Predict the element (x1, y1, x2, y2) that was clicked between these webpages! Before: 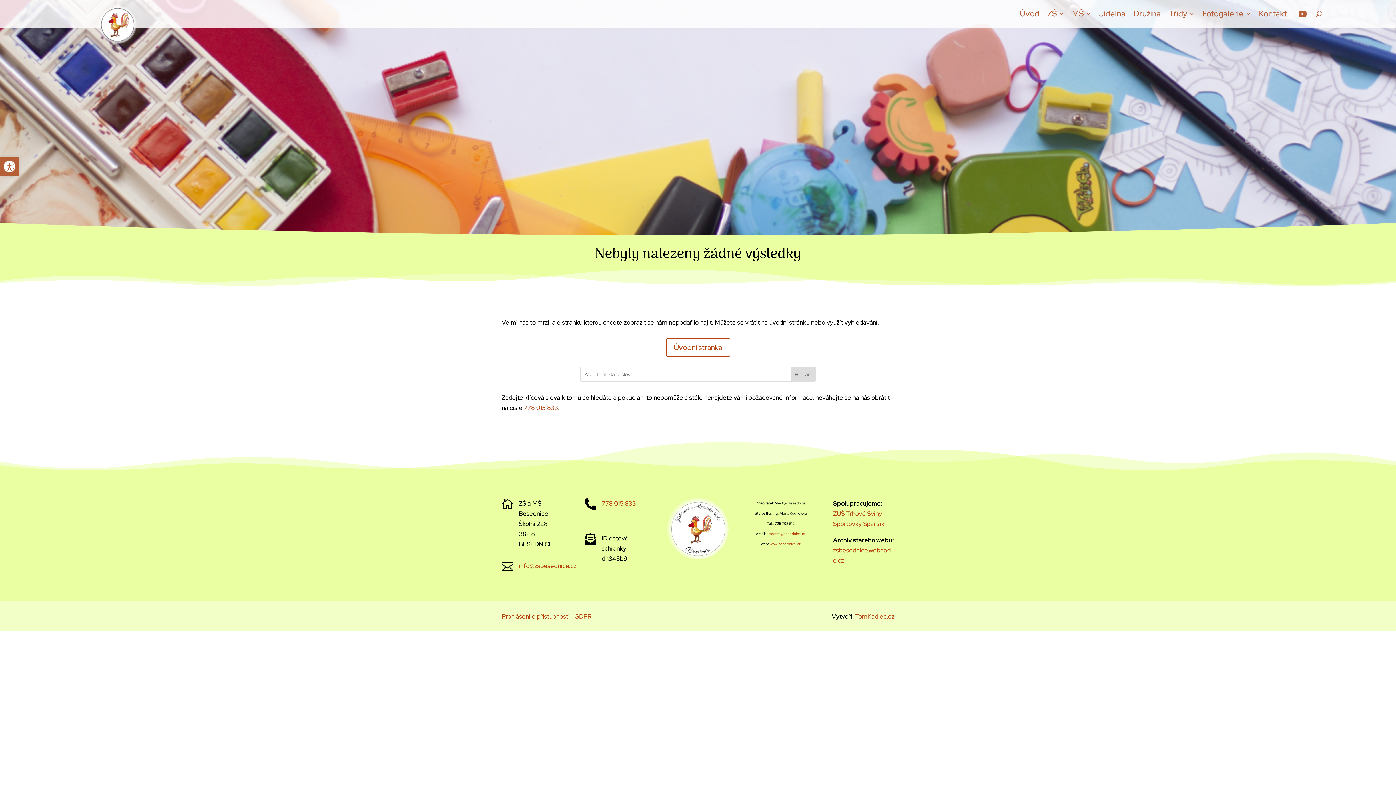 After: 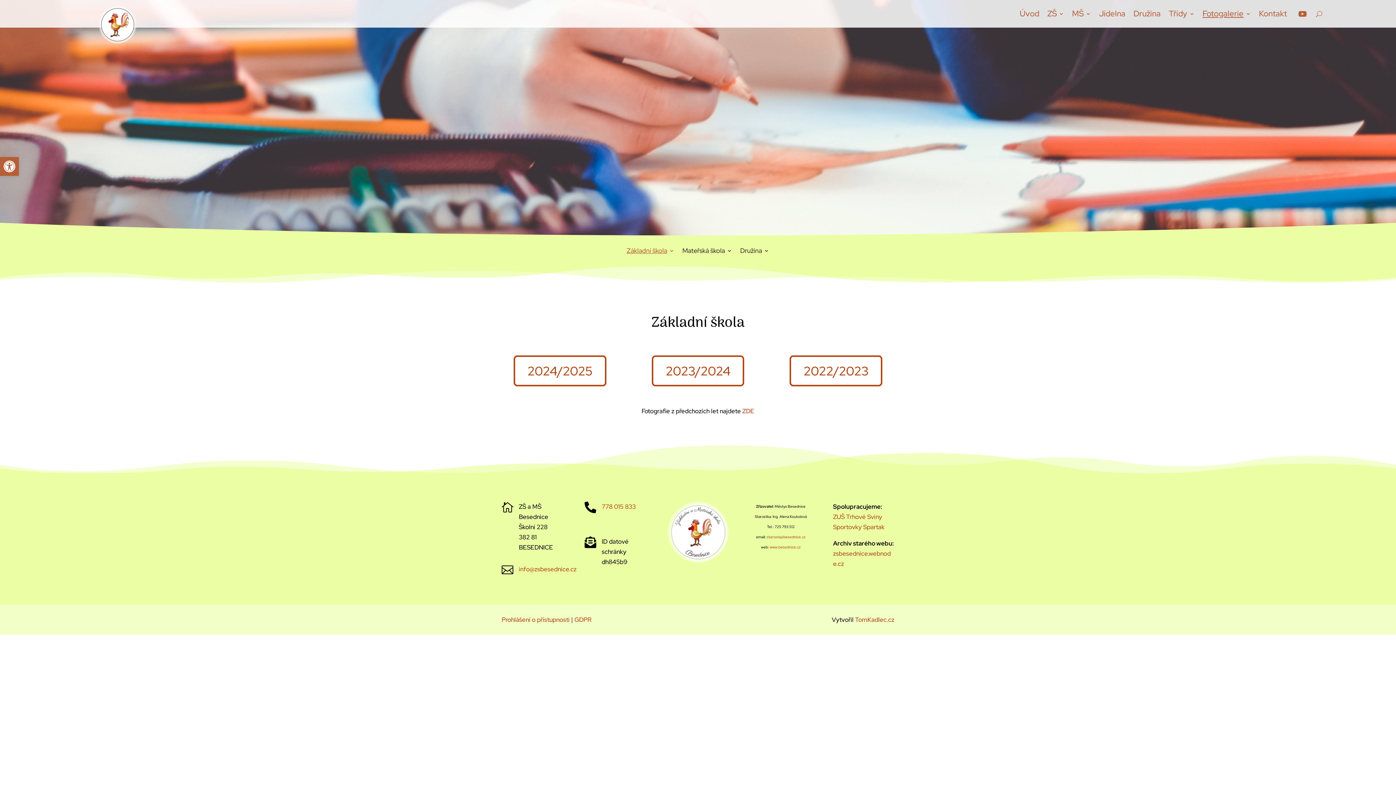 Action: label: Fotogalerie bbox: (1202, 0, 1251, 27)